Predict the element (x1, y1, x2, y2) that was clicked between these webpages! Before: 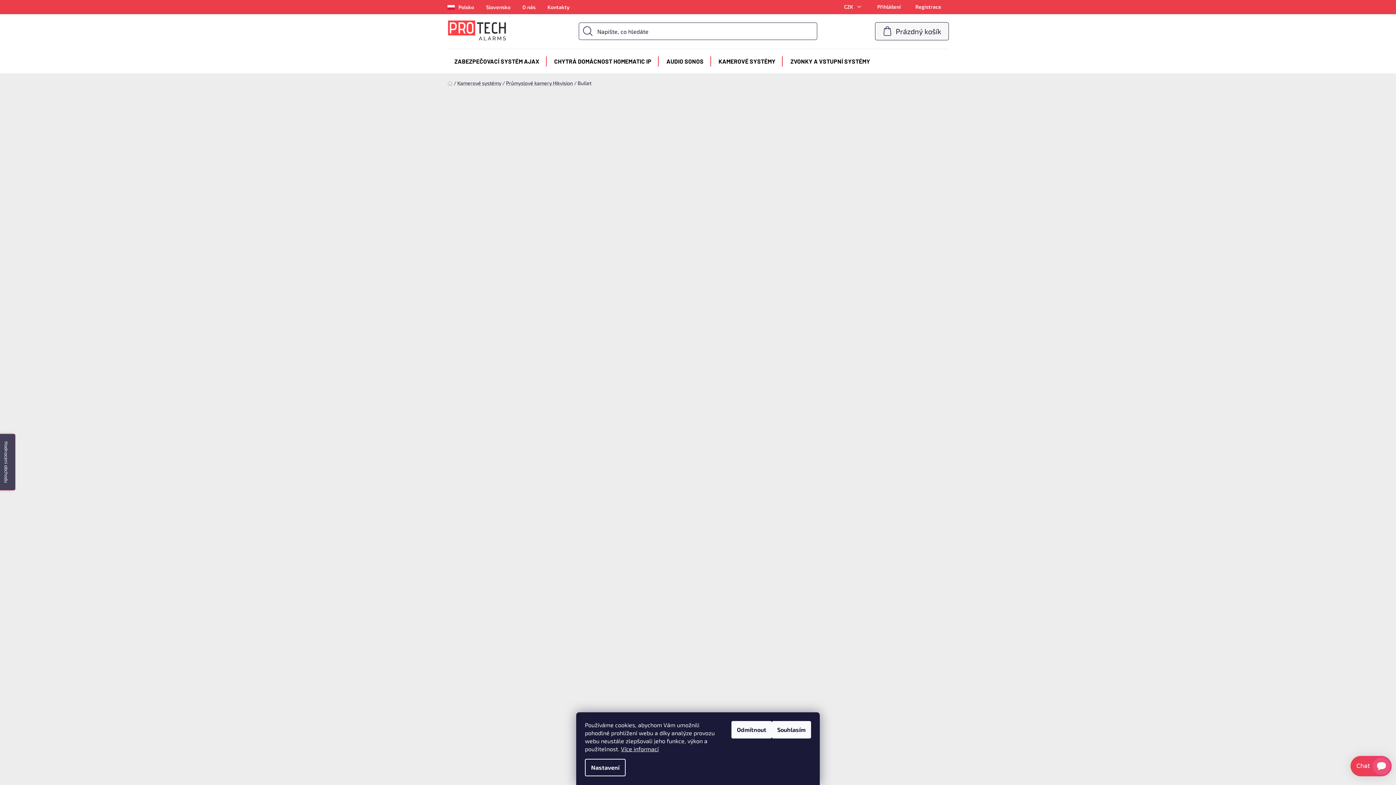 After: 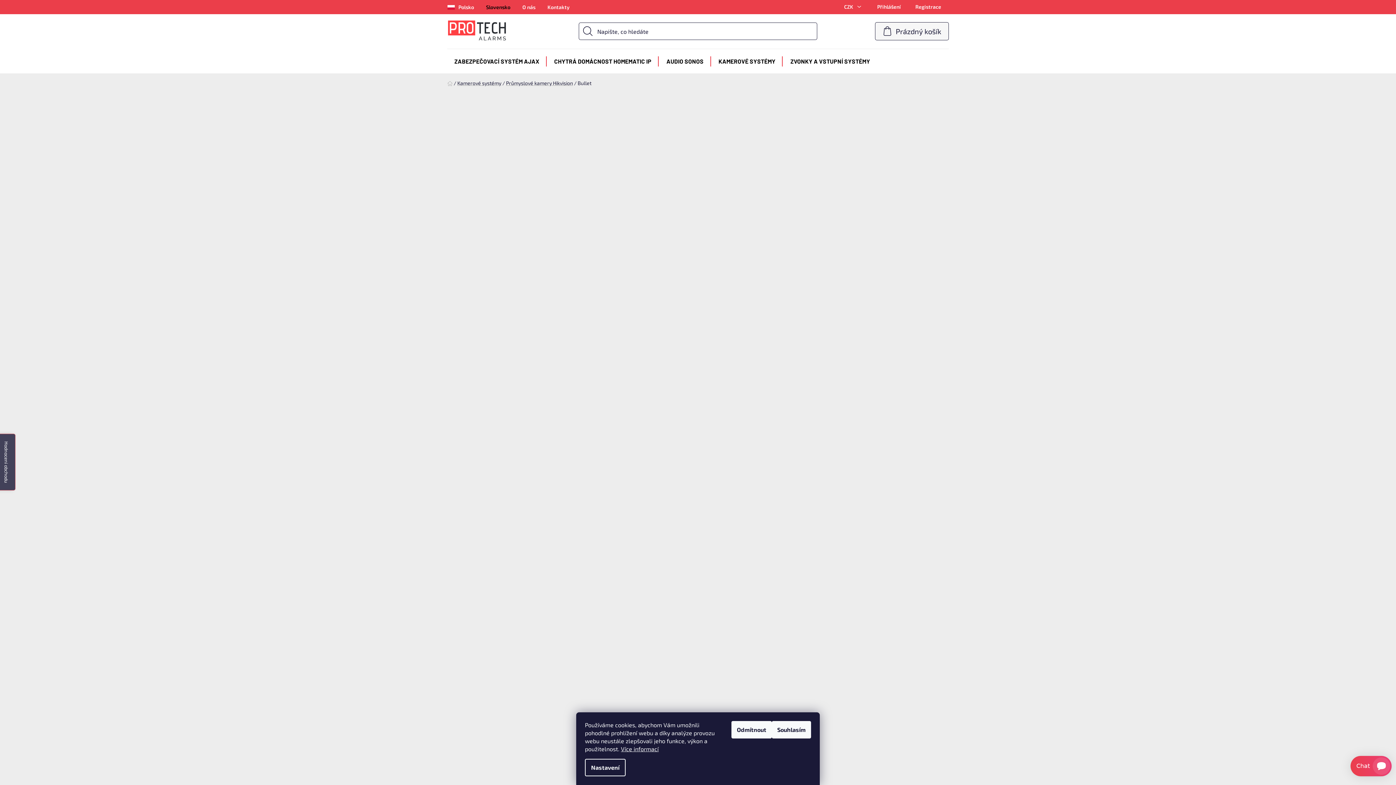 Action: bbox: (478, 2, 514, 12) label: Slovensko